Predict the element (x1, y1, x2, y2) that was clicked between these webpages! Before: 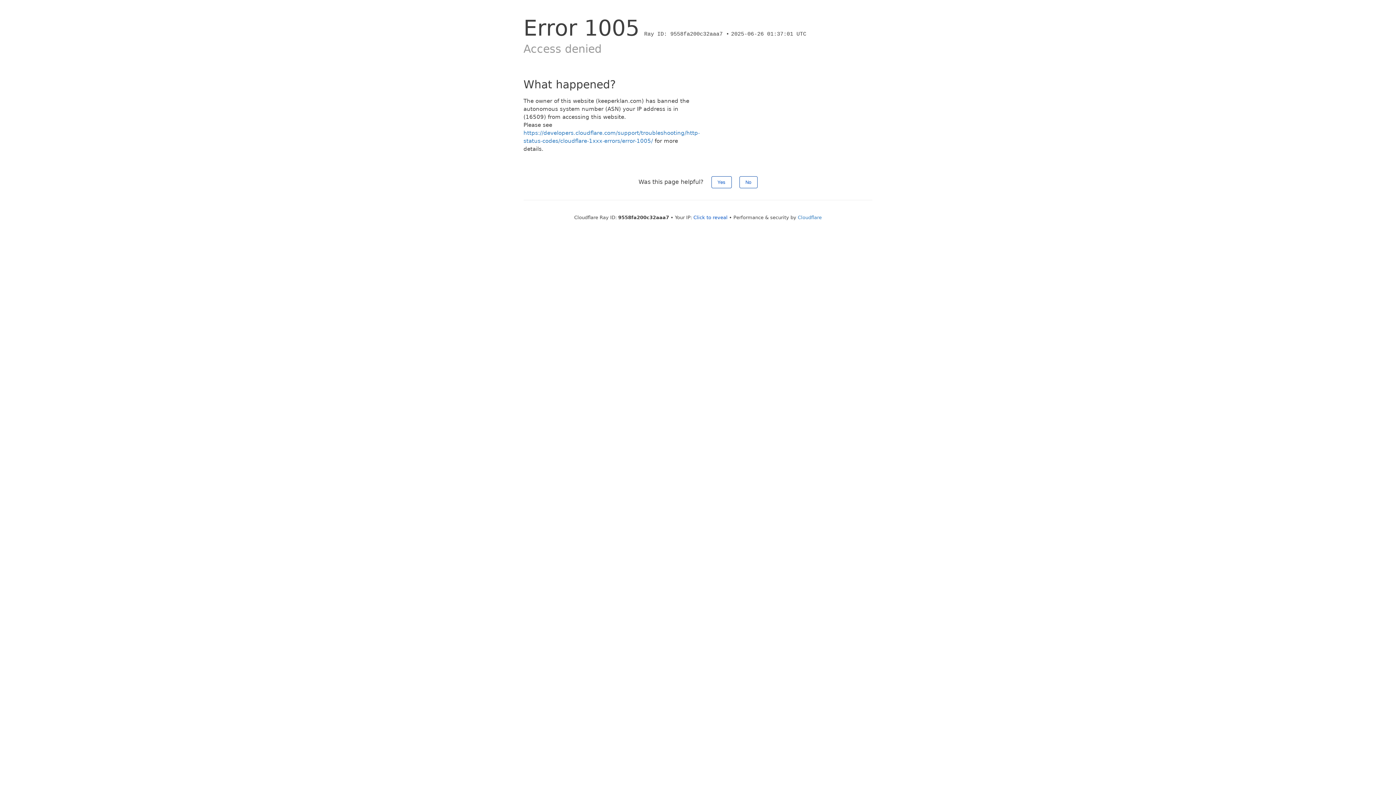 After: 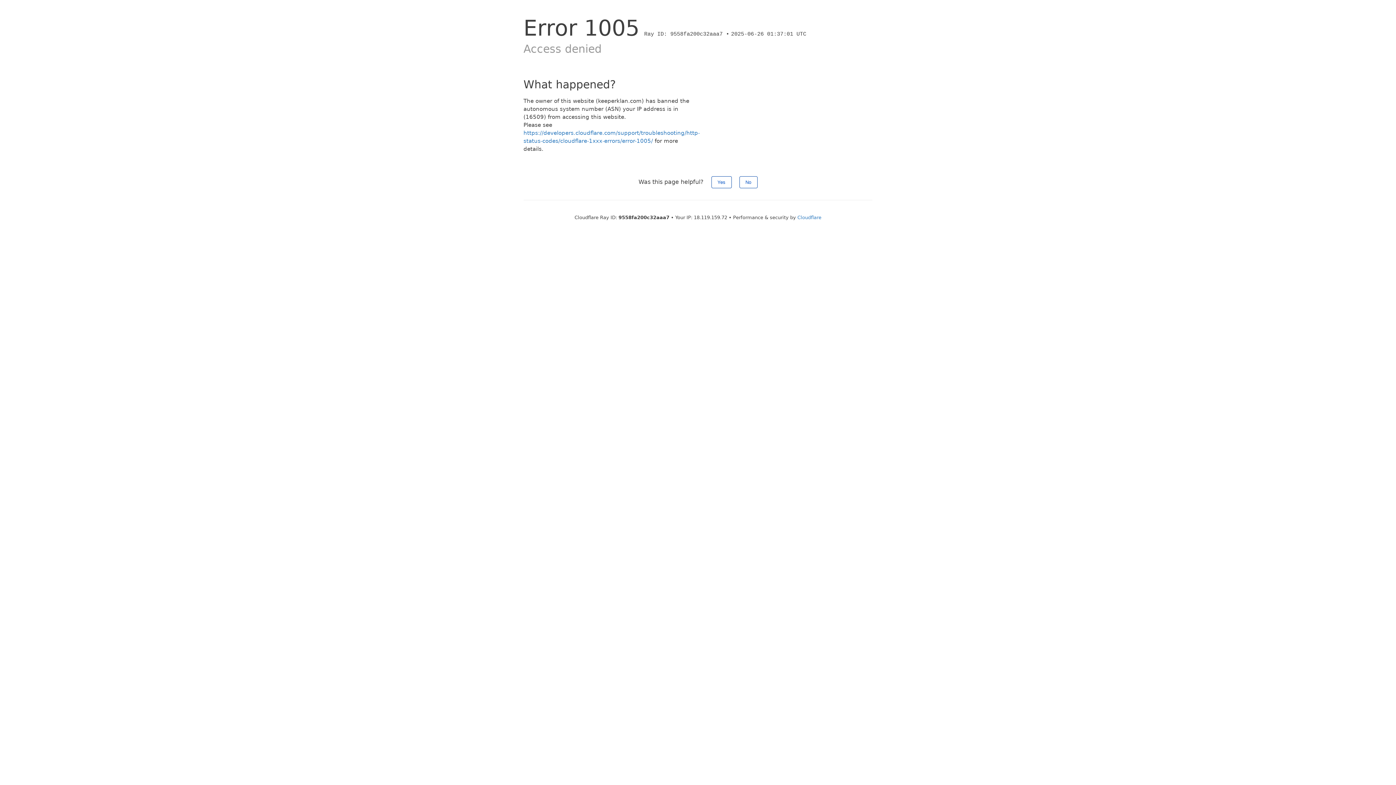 Action: label: Click to reveal bbox: (693, 214, 727, 220)